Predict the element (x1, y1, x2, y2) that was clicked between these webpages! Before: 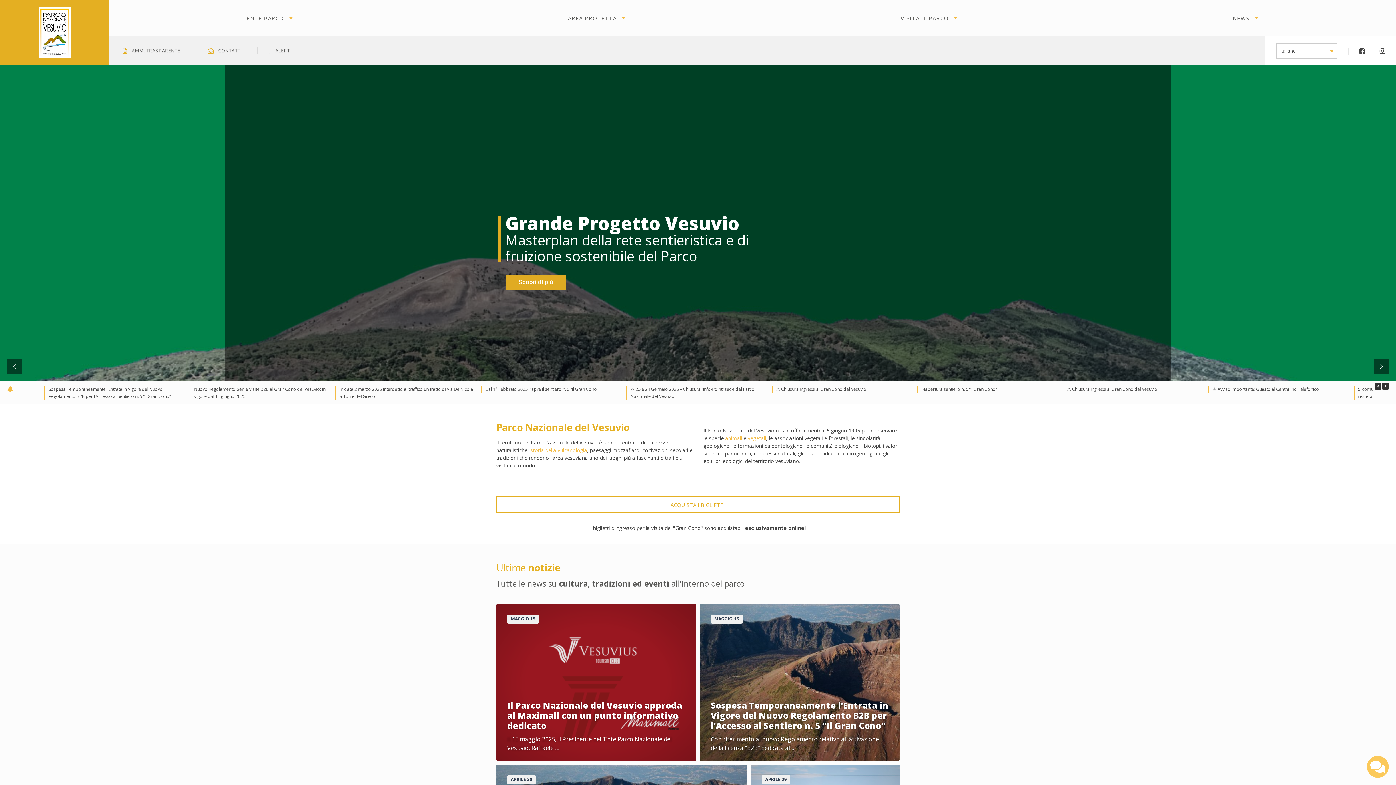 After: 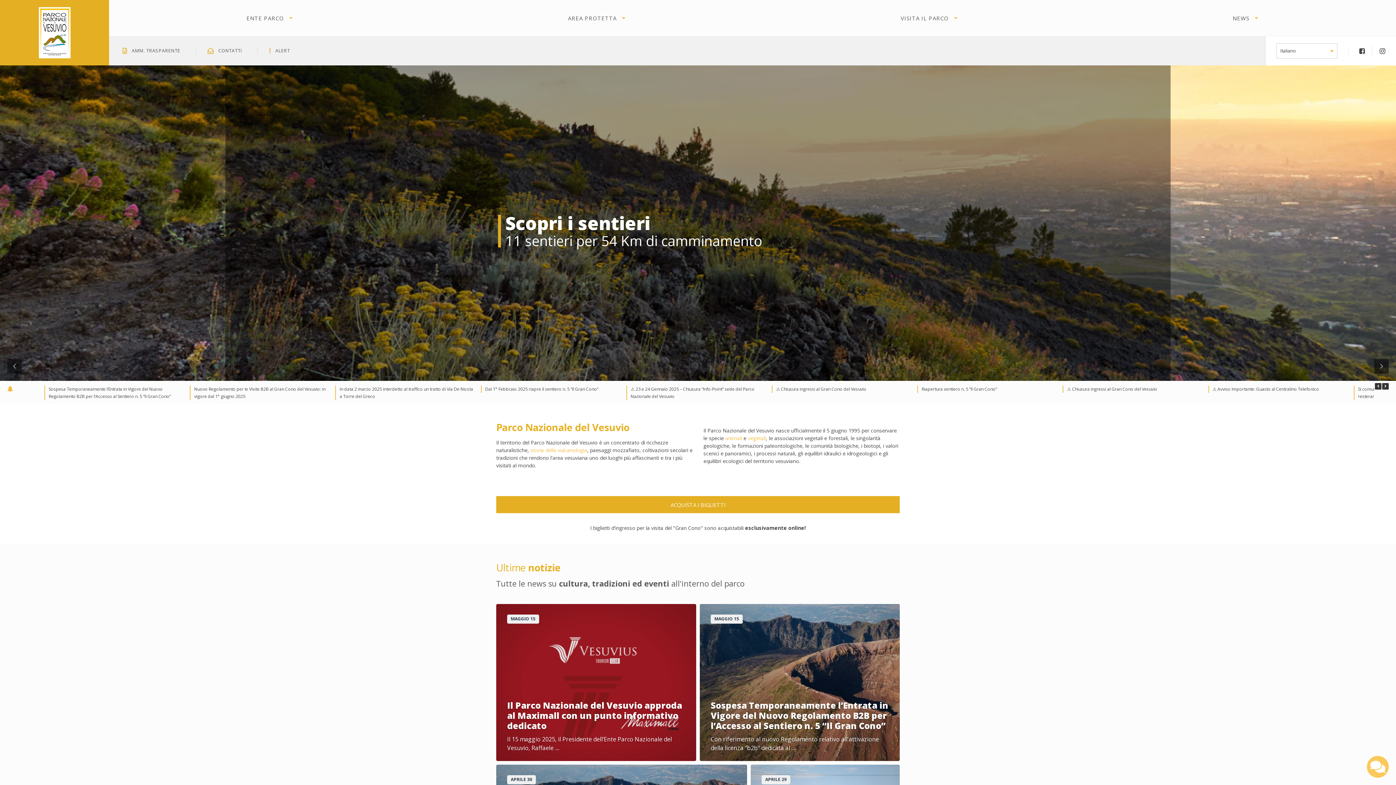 Action: bbox: (496, 496, 900, 513) label: ACQUISTA I BIGLIETTI